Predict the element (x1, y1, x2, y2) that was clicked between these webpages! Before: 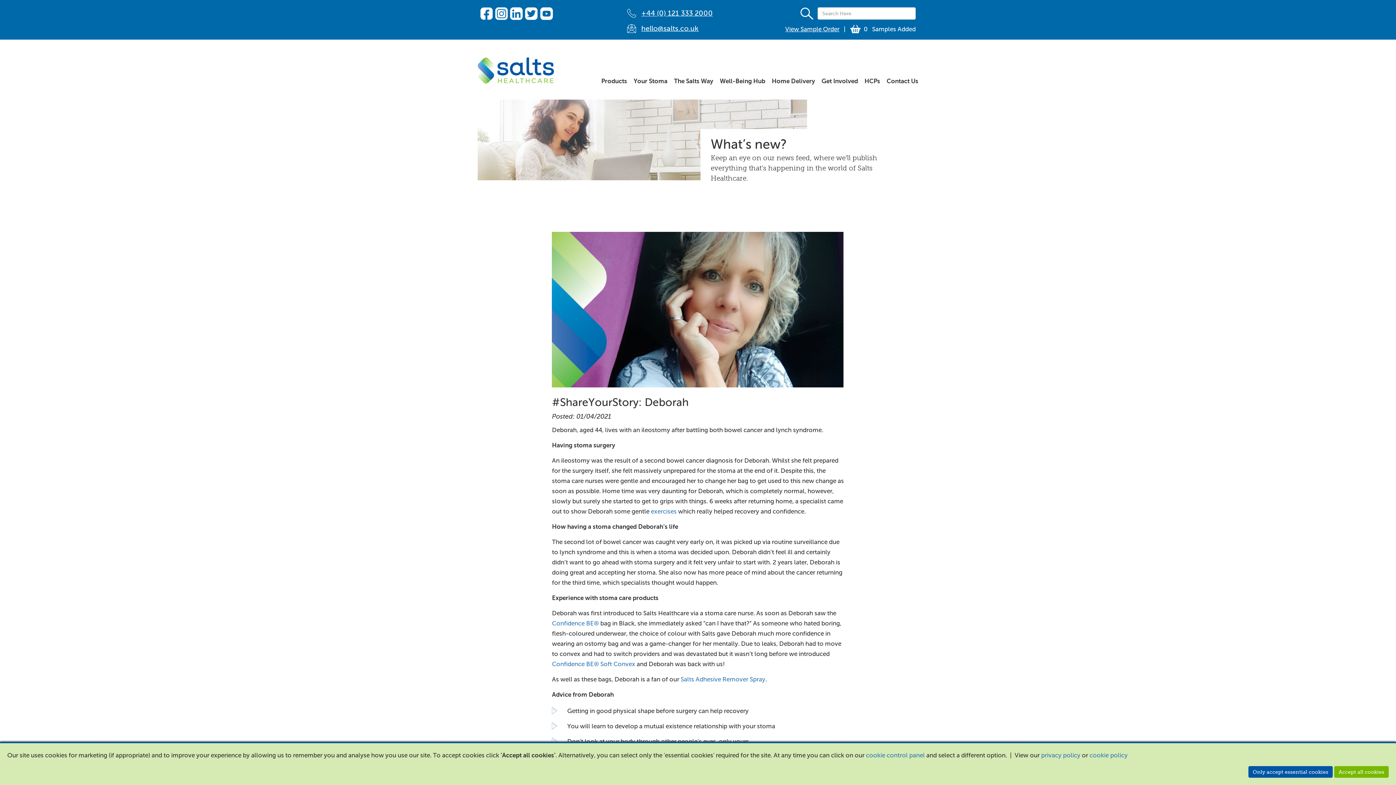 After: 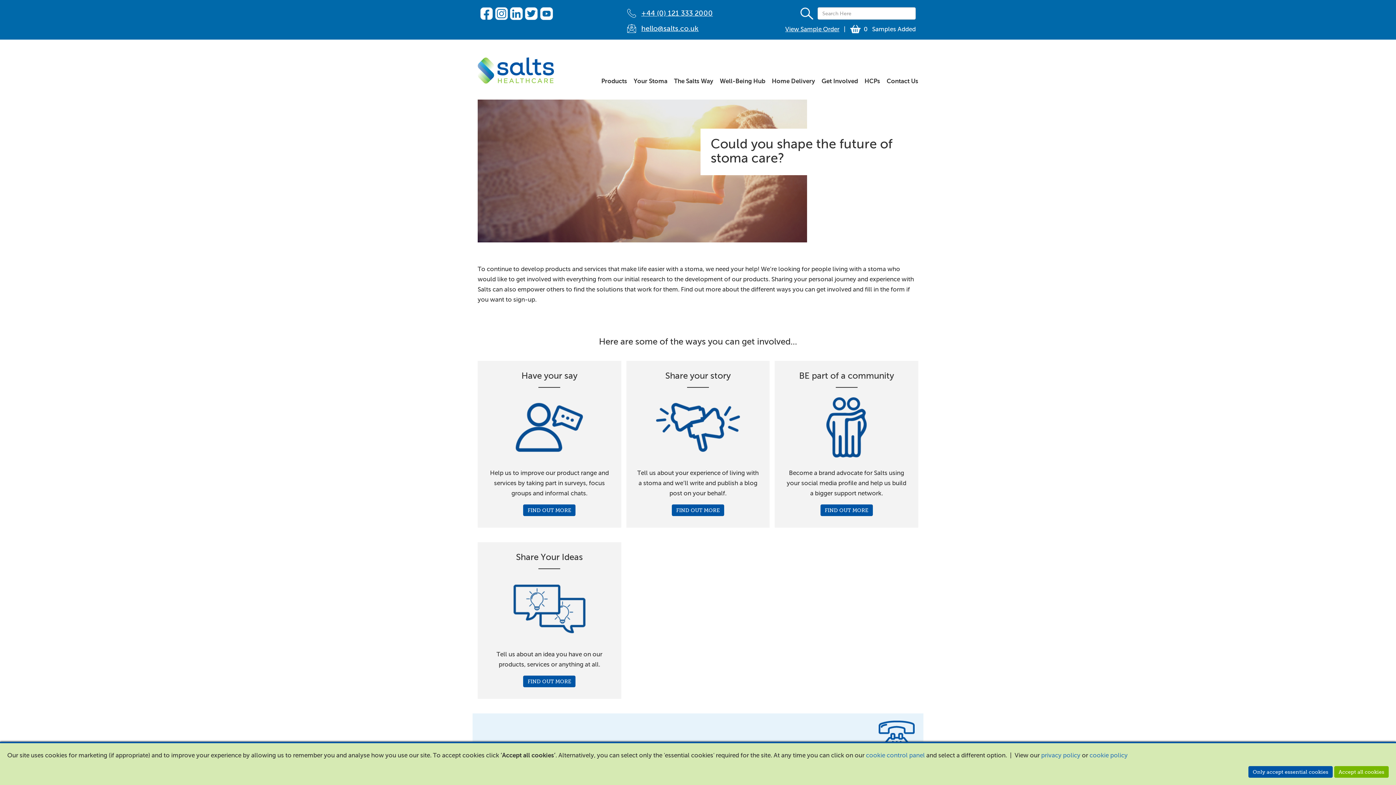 Action: bbox: (821, 76, 858, 87) label: Get Involved